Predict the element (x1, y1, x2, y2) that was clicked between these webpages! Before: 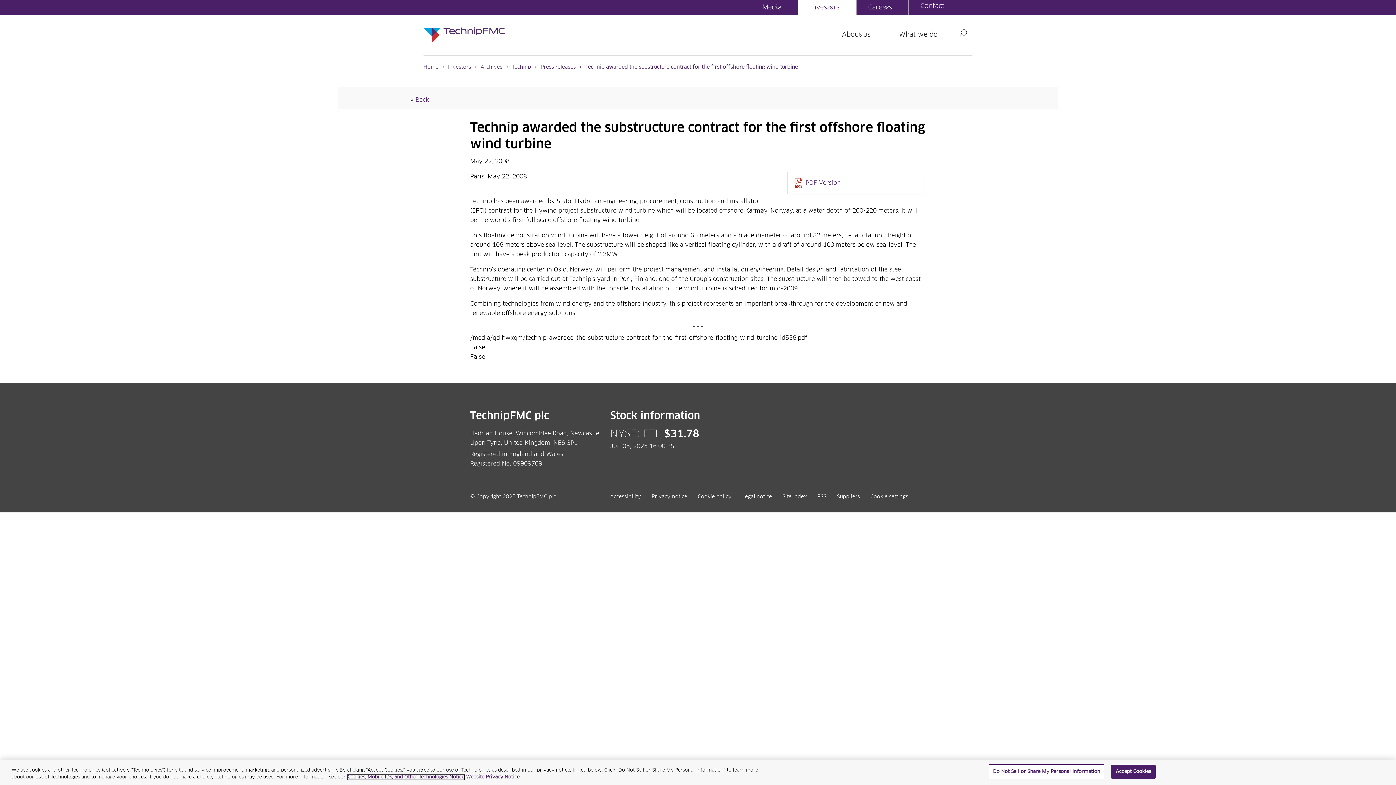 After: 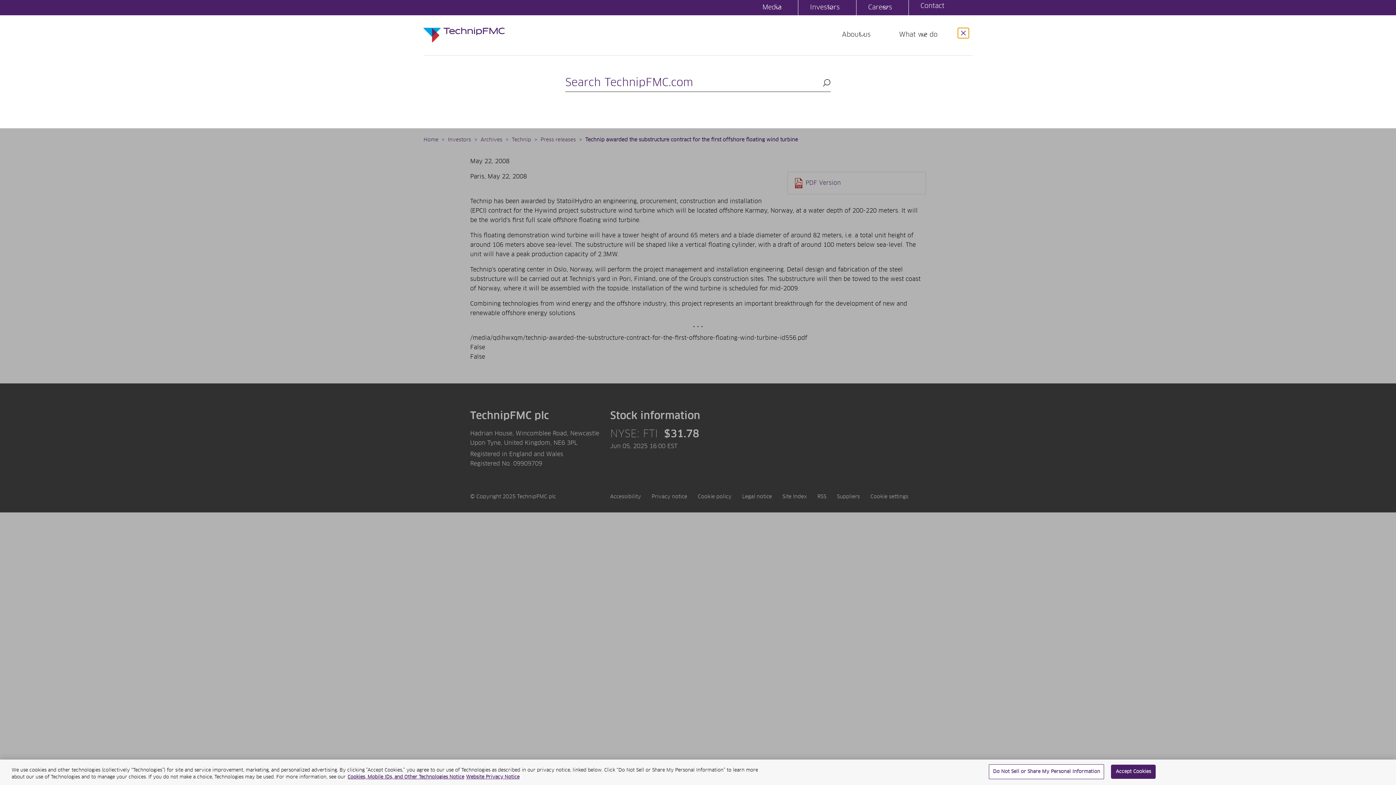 Action: bbox: (958, 28, 969, 38) label: Search